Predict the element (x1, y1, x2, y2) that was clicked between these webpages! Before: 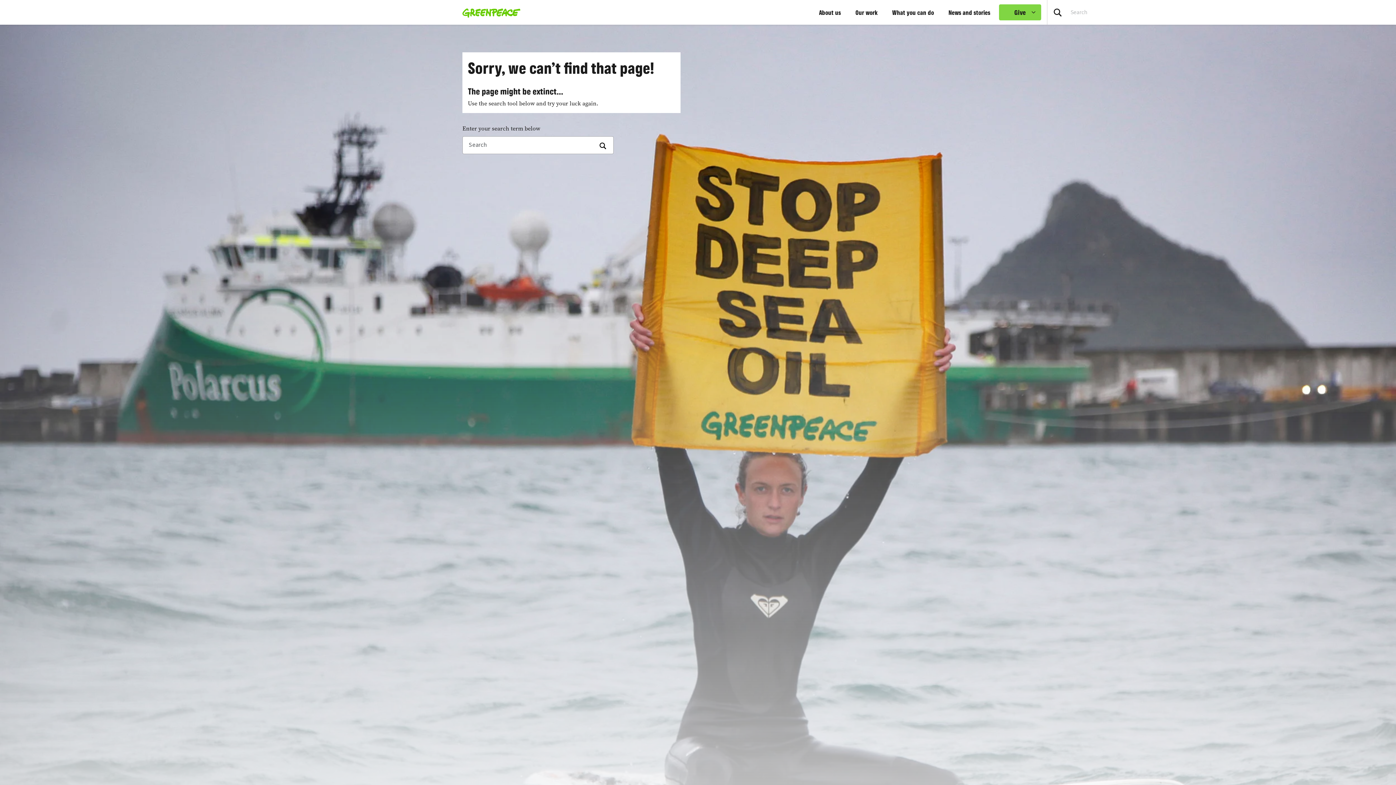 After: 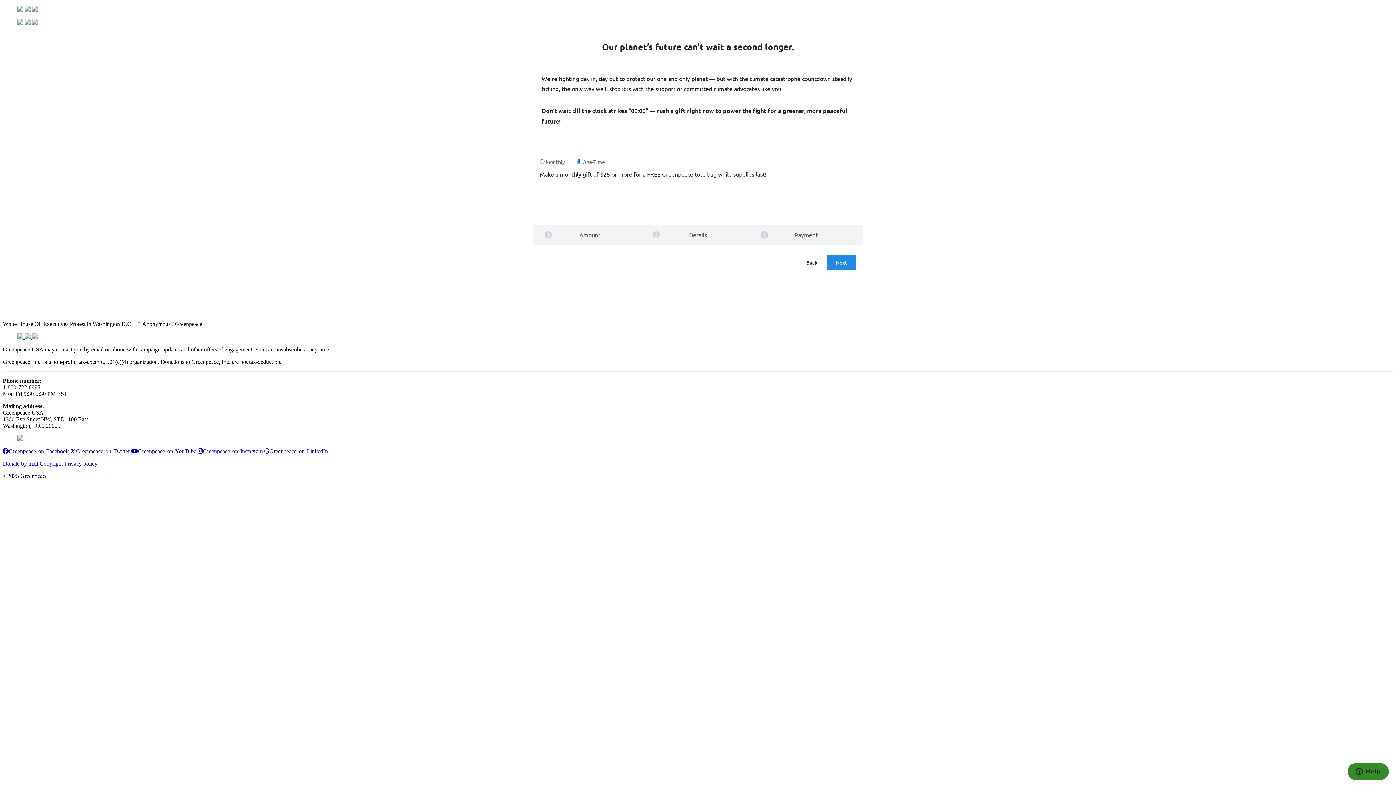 Action: bbox: (999, 4, 1041, 20) label: Give